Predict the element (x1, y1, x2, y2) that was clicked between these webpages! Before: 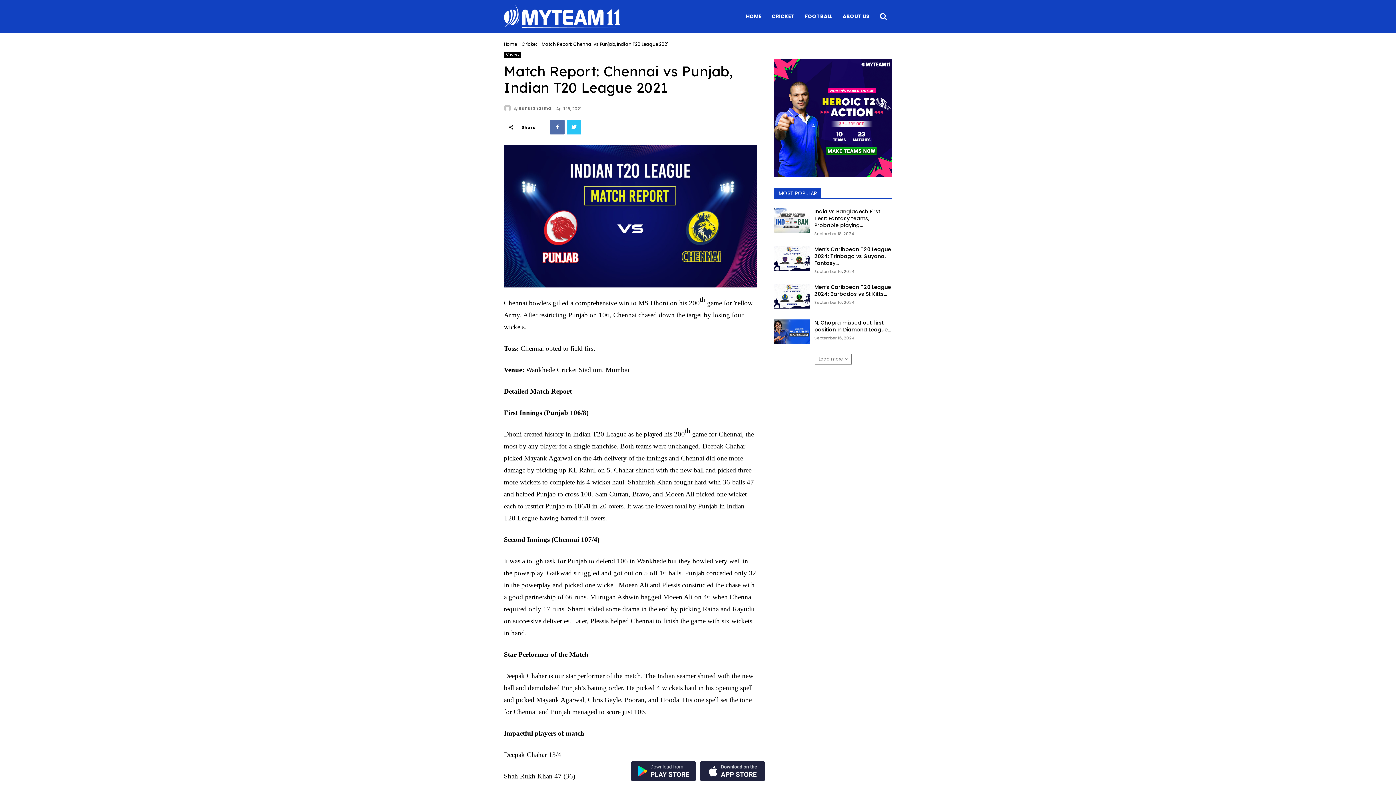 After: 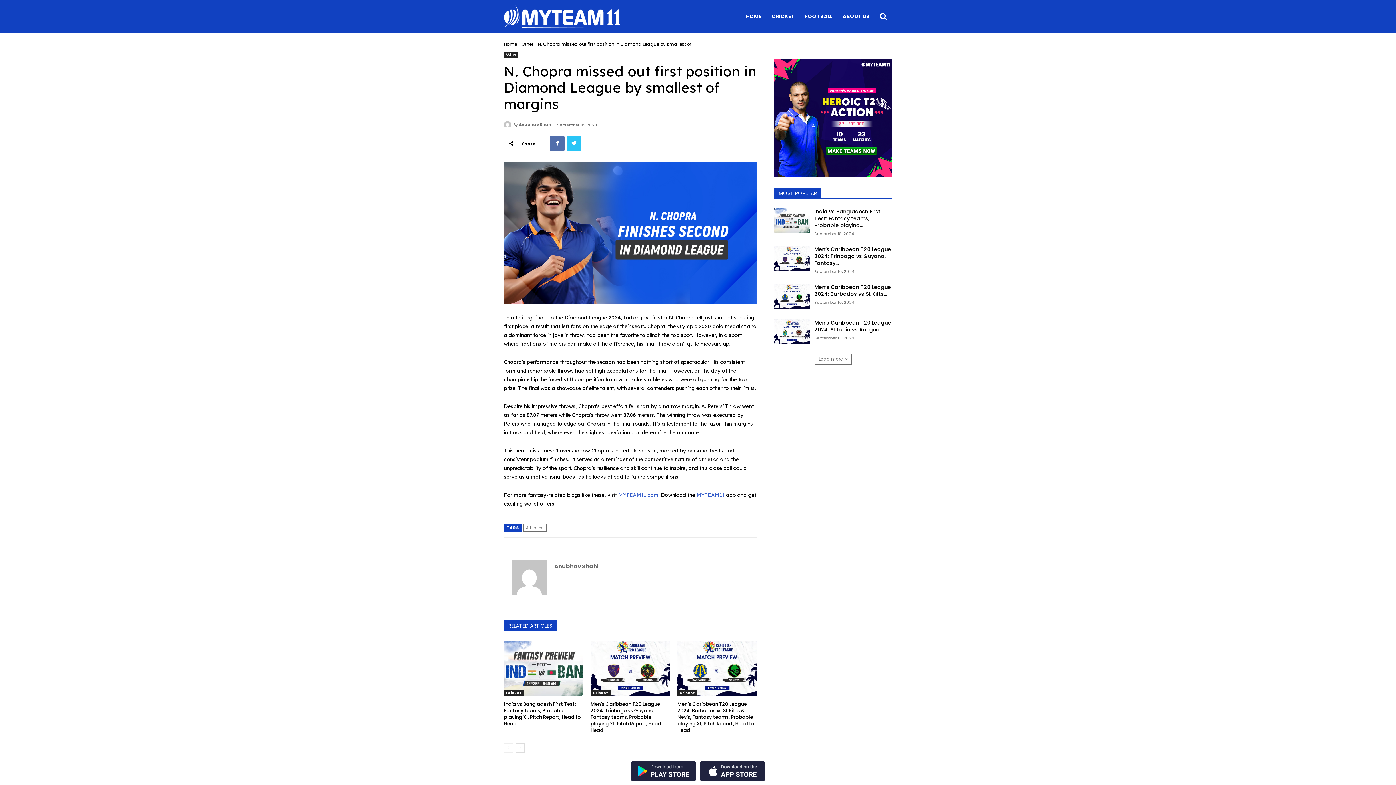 Action: bbox: (774, 319, 809, 344)